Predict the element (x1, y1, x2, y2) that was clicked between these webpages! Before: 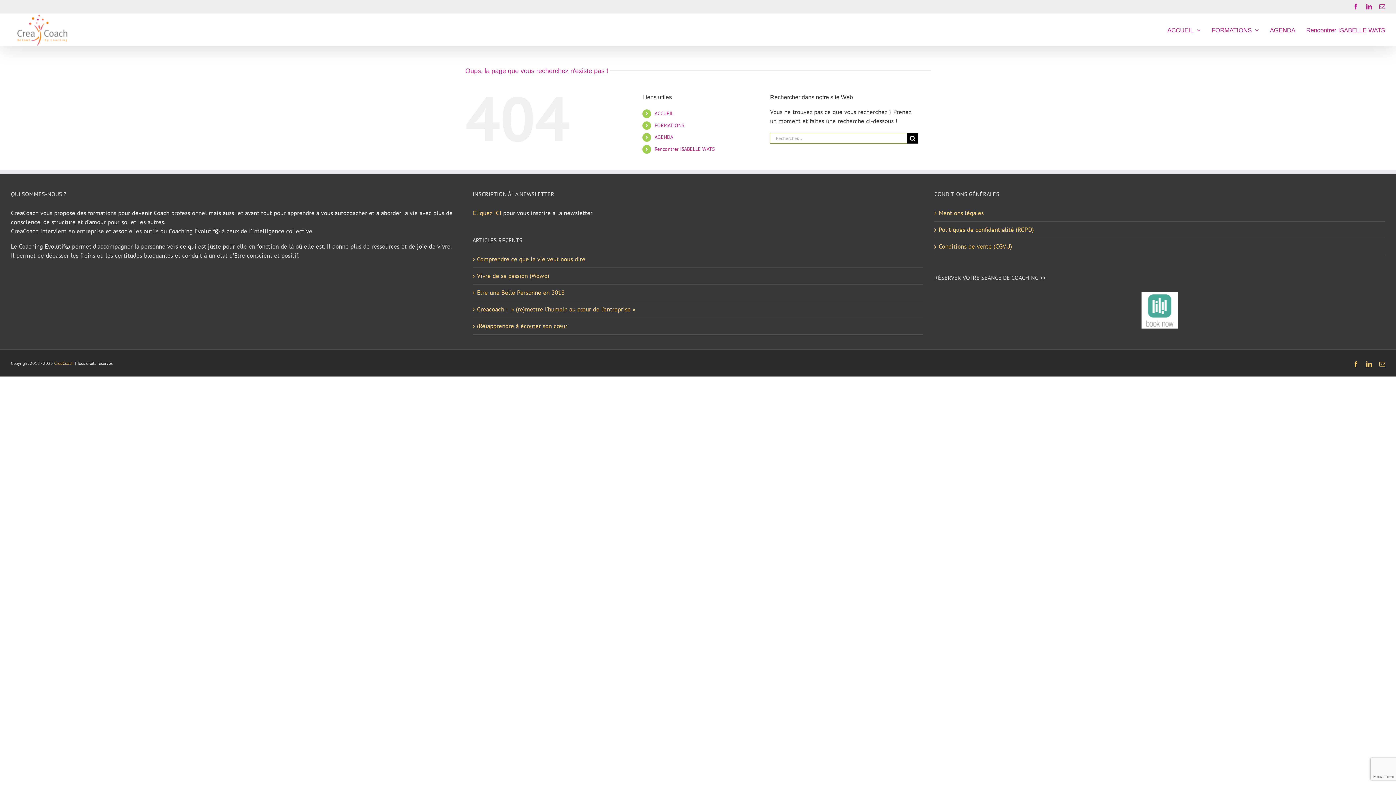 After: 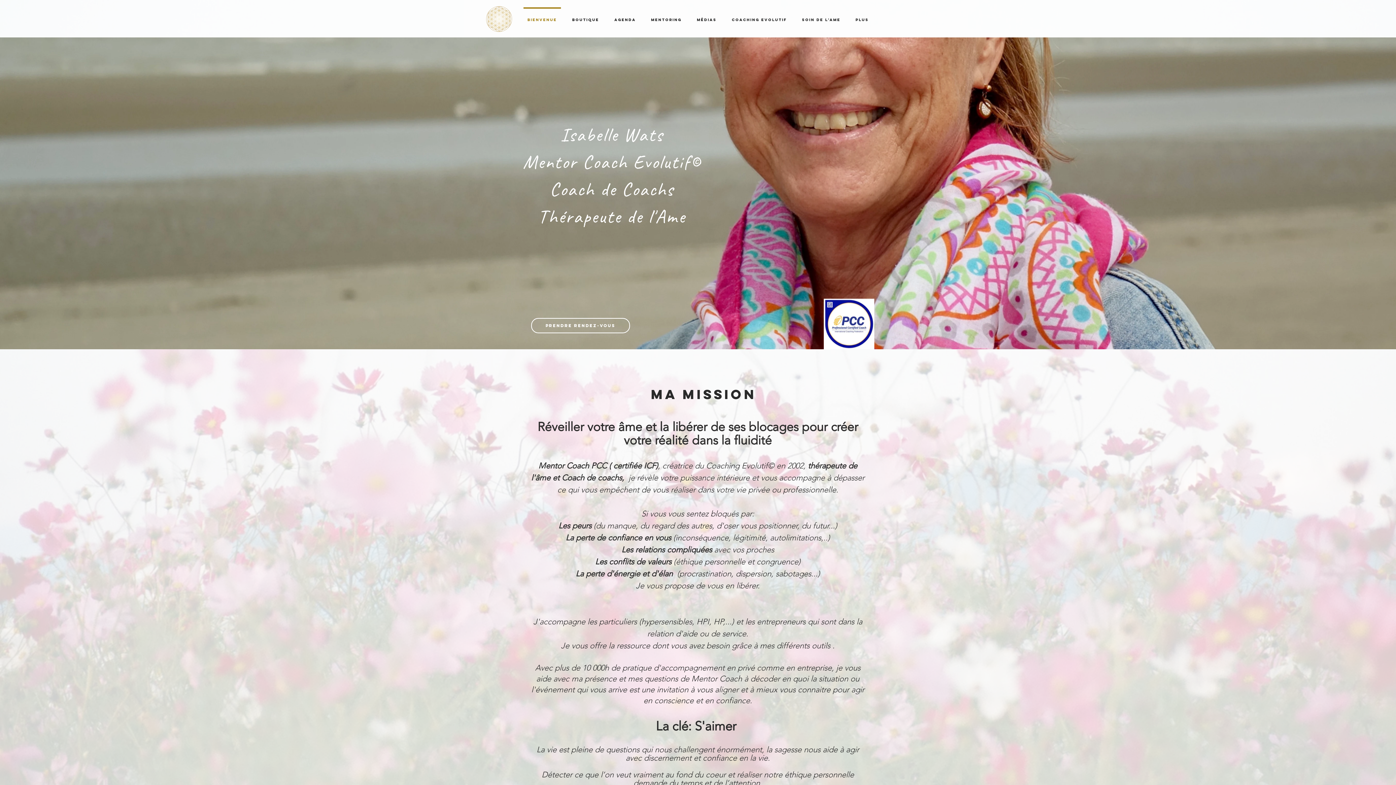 Action: label: Rencontrer ISABELLE WATS bbox: (1306, 13, 1385, 45)